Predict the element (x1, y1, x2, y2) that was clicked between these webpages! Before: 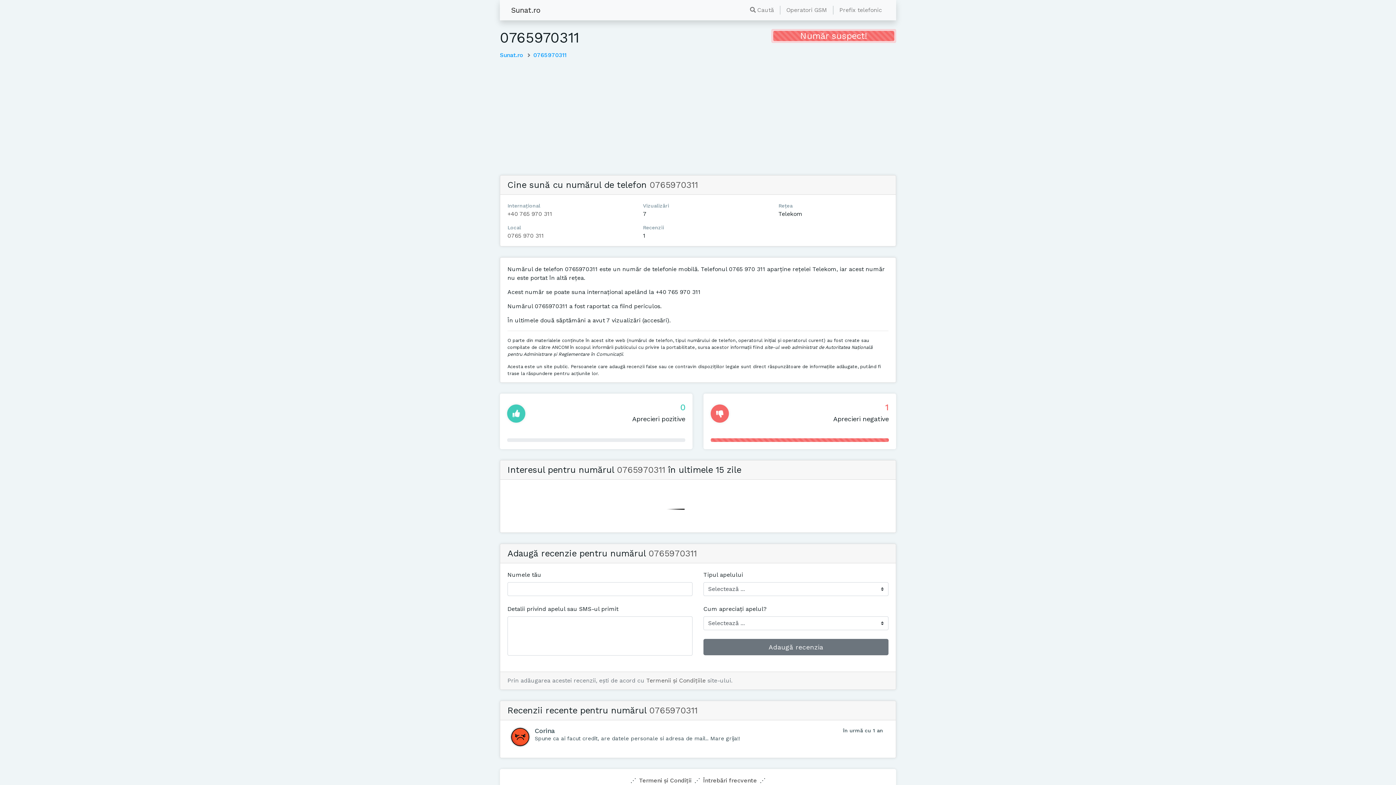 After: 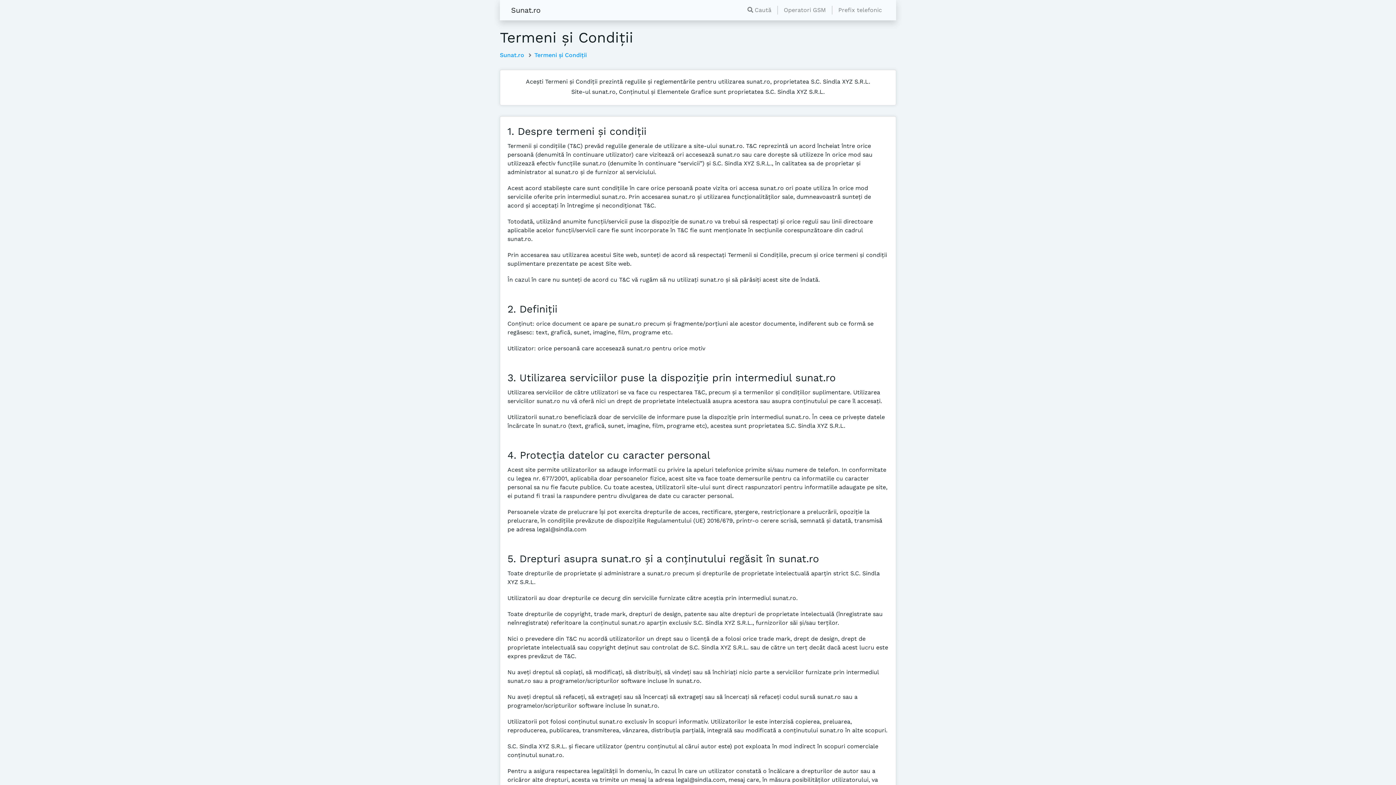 Action: label: Termenii și Condițiile bbox: (646, 677, 705, 684)